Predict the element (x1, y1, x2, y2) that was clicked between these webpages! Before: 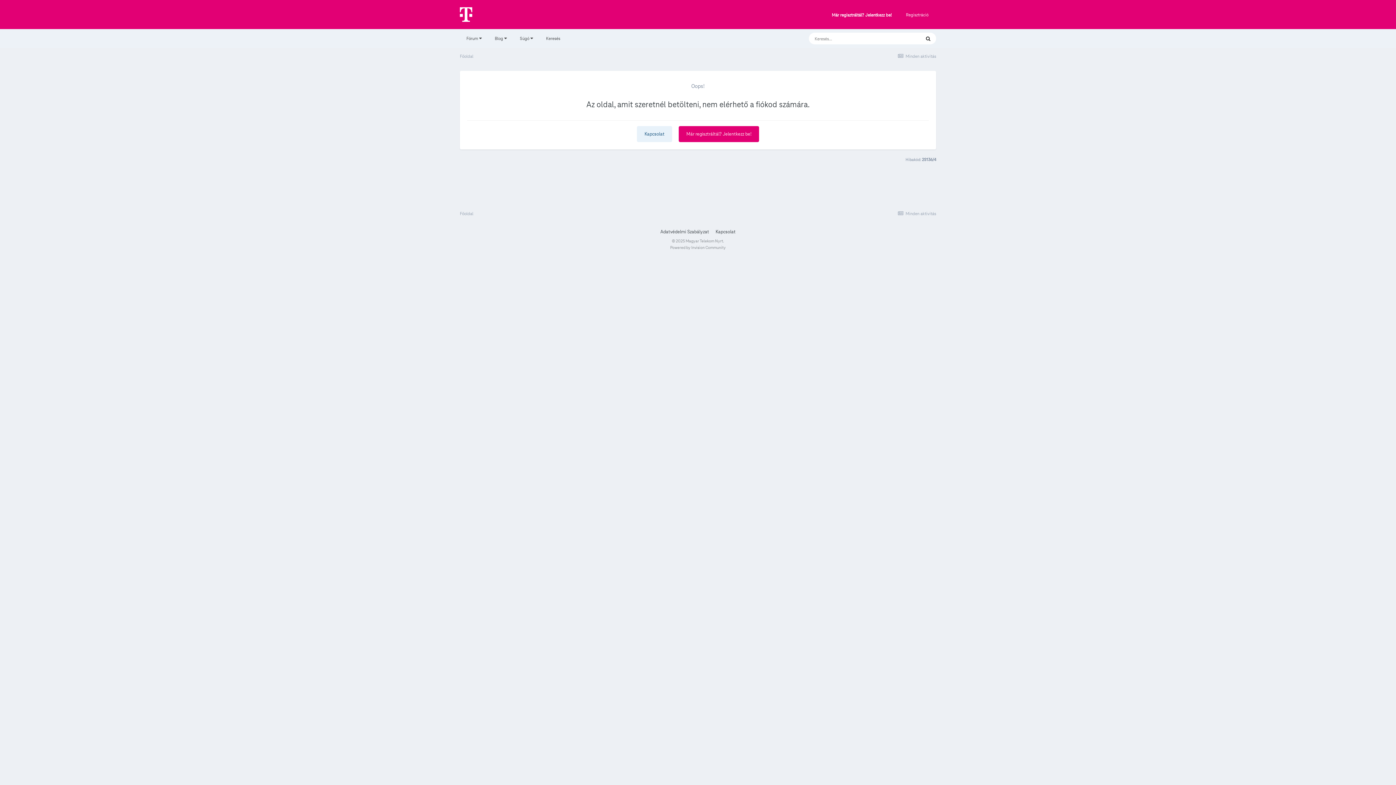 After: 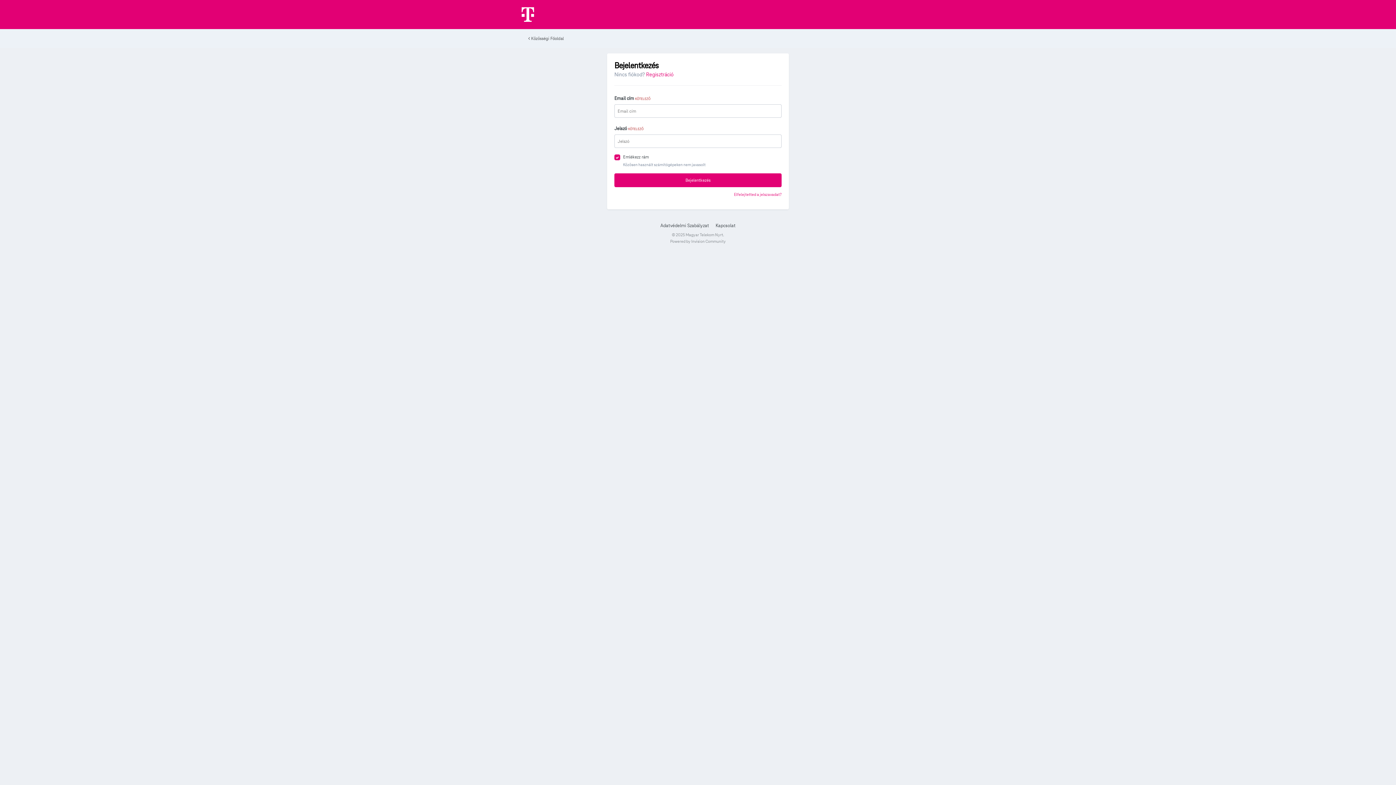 Action: label: Már regisztráltál? Jelentkezz be! bbox: (678, 126, 759, 142)